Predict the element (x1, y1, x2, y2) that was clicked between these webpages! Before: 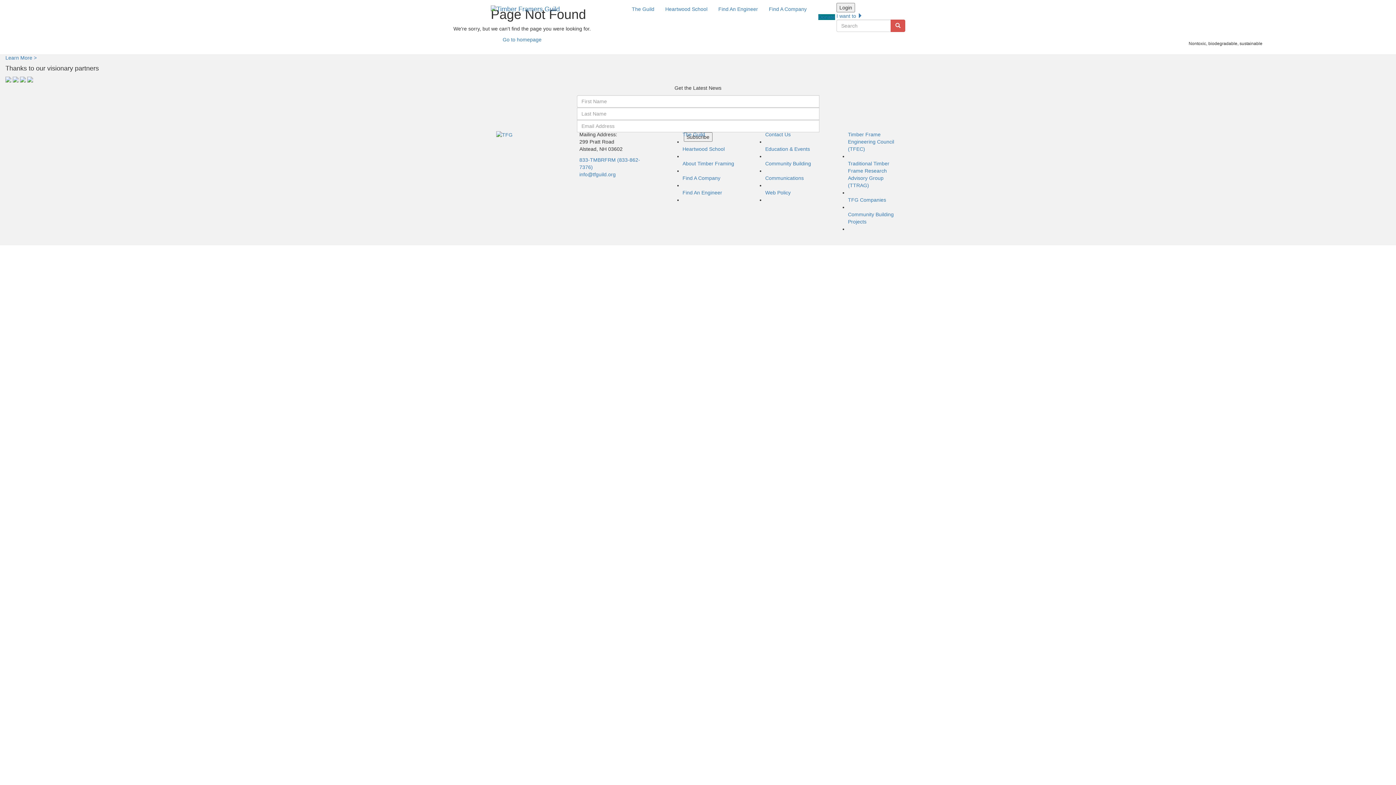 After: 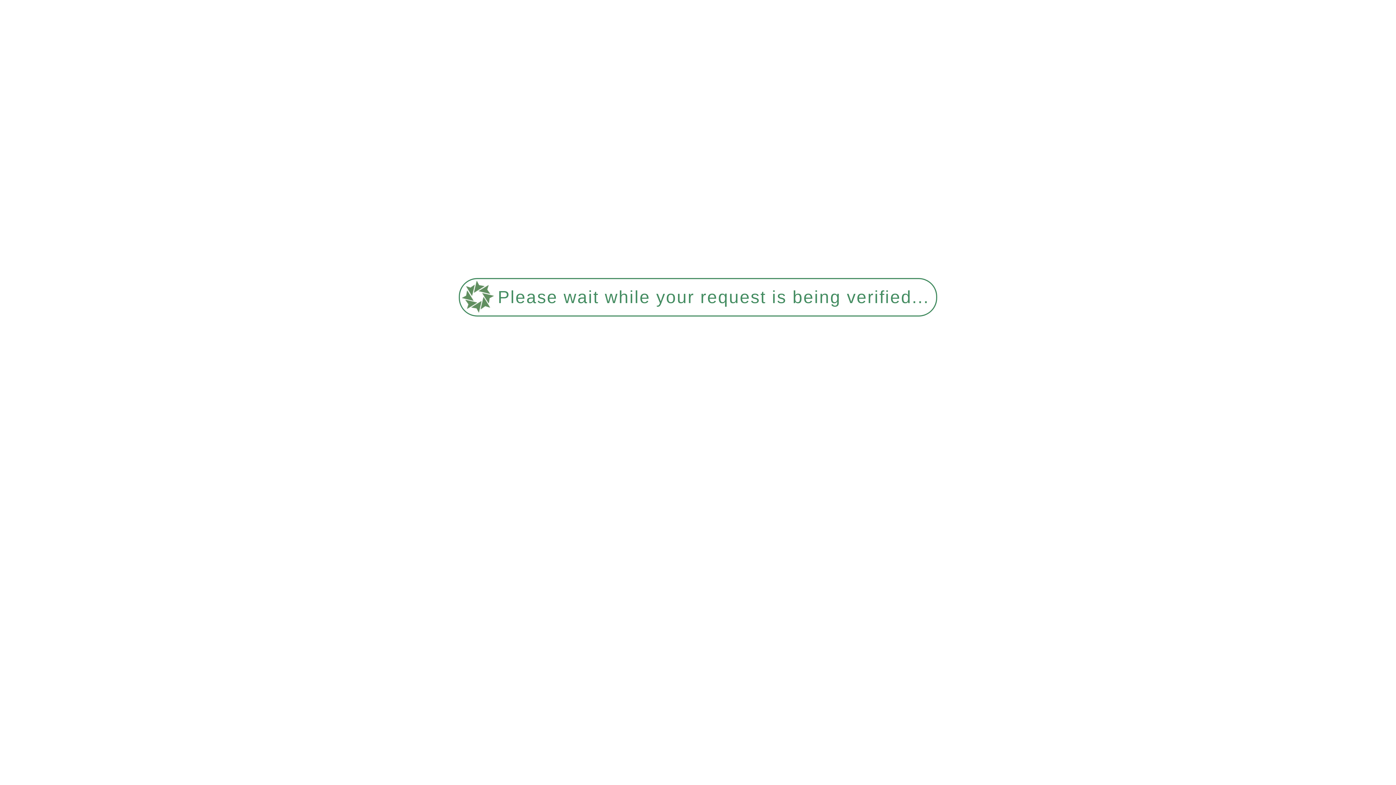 Action: label: Go to homepage bbox: (502, 36, 541, 42)